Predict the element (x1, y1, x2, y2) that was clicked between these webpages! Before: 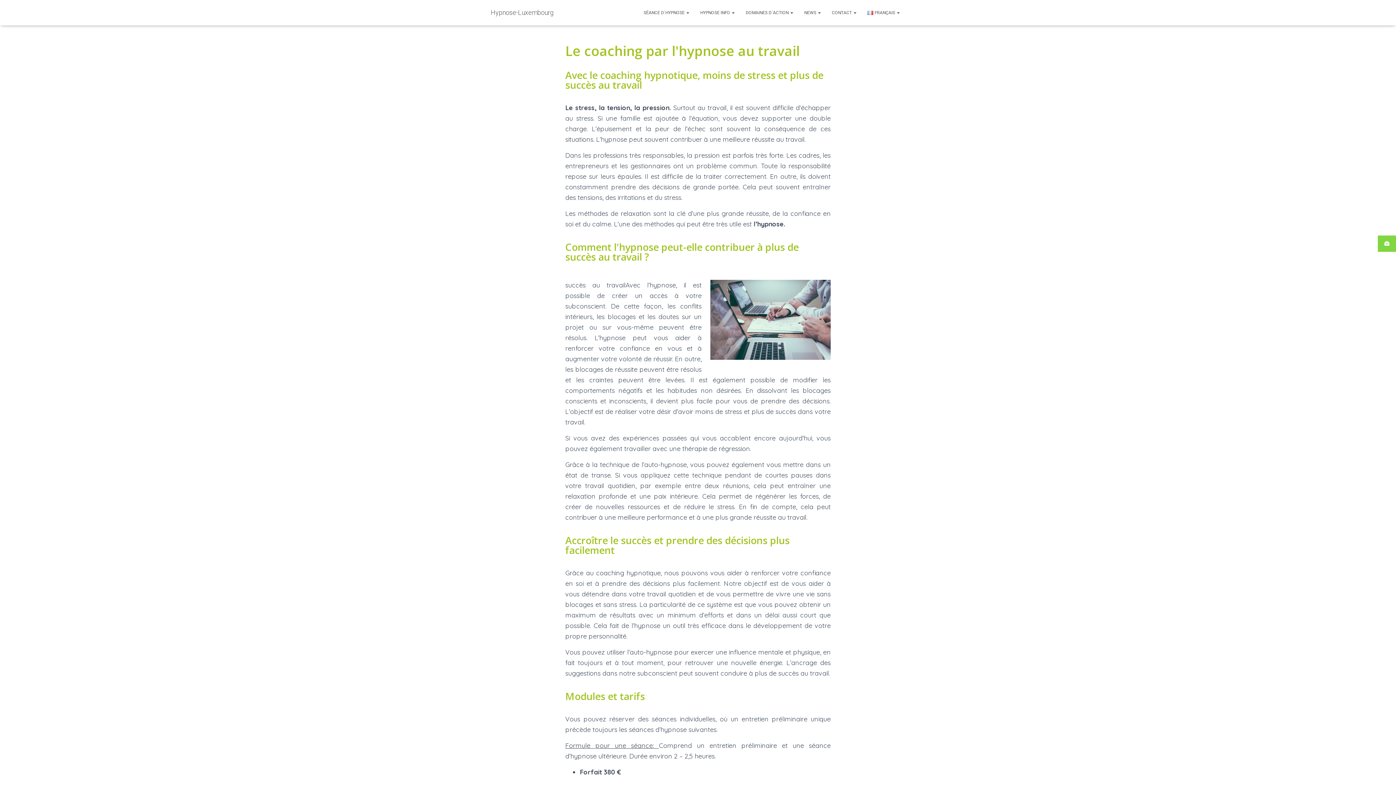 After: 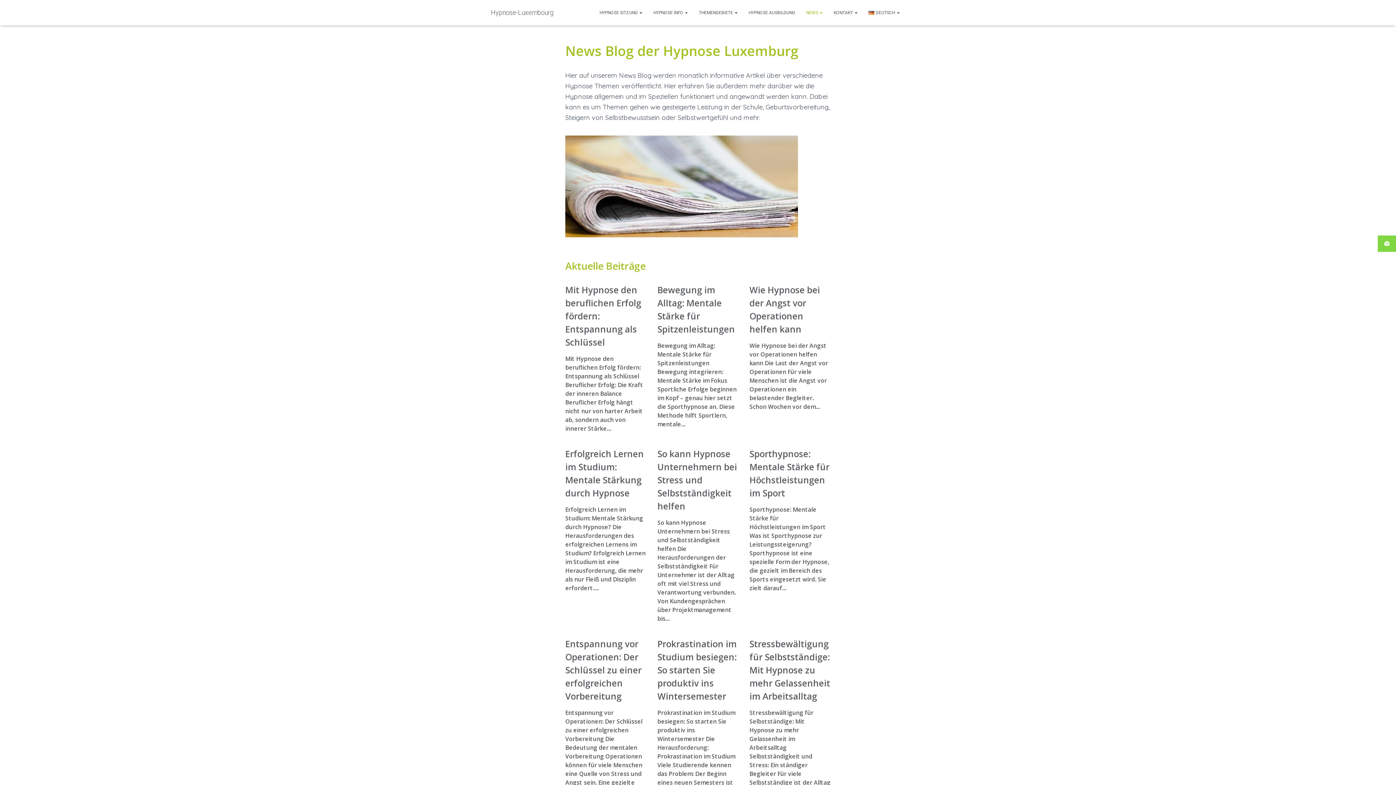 Action: bbox: (799, 3, 826, 21) label: NEWS 